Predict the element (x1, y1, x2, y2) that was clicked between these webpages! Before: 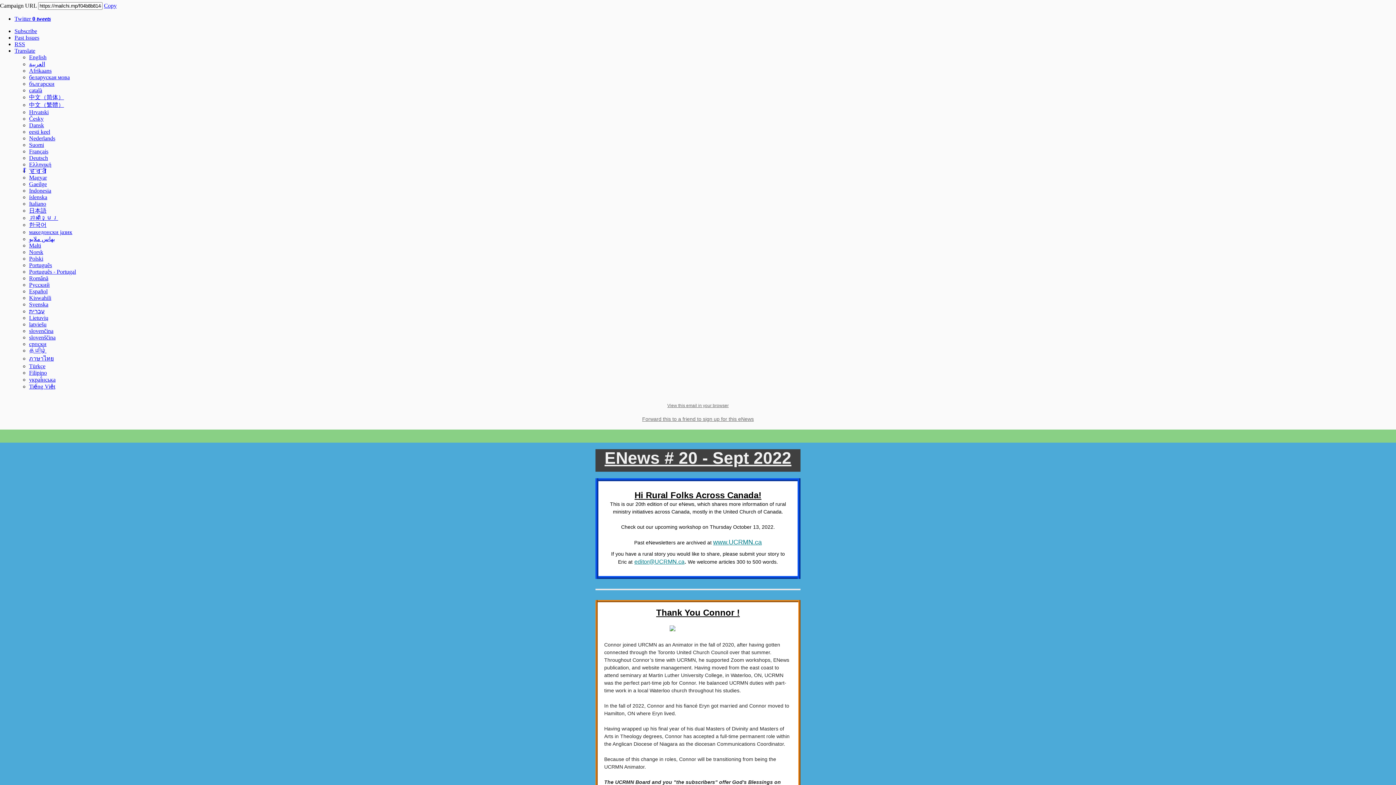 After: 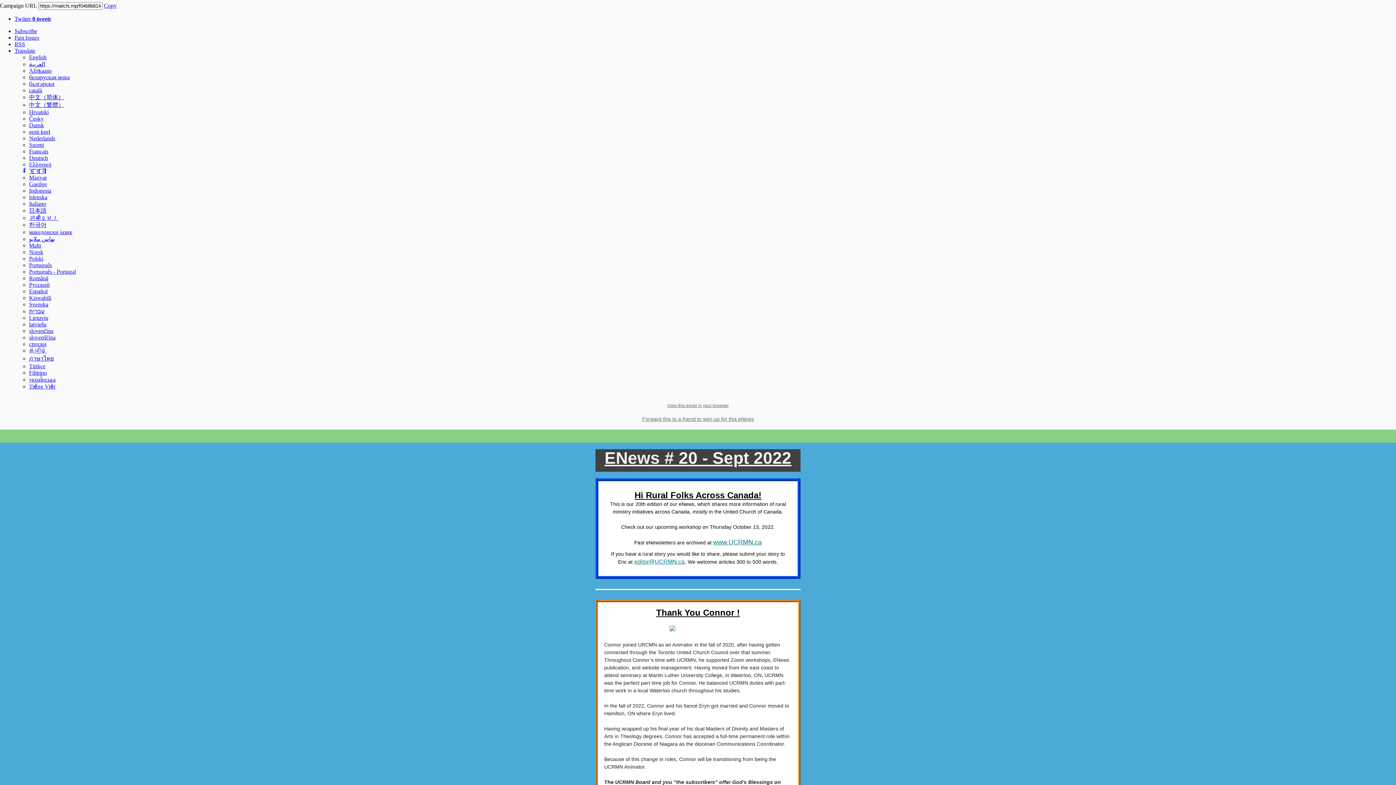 Action: label: www.UCRMN.ca bbox: (713, 538, 762, 546)